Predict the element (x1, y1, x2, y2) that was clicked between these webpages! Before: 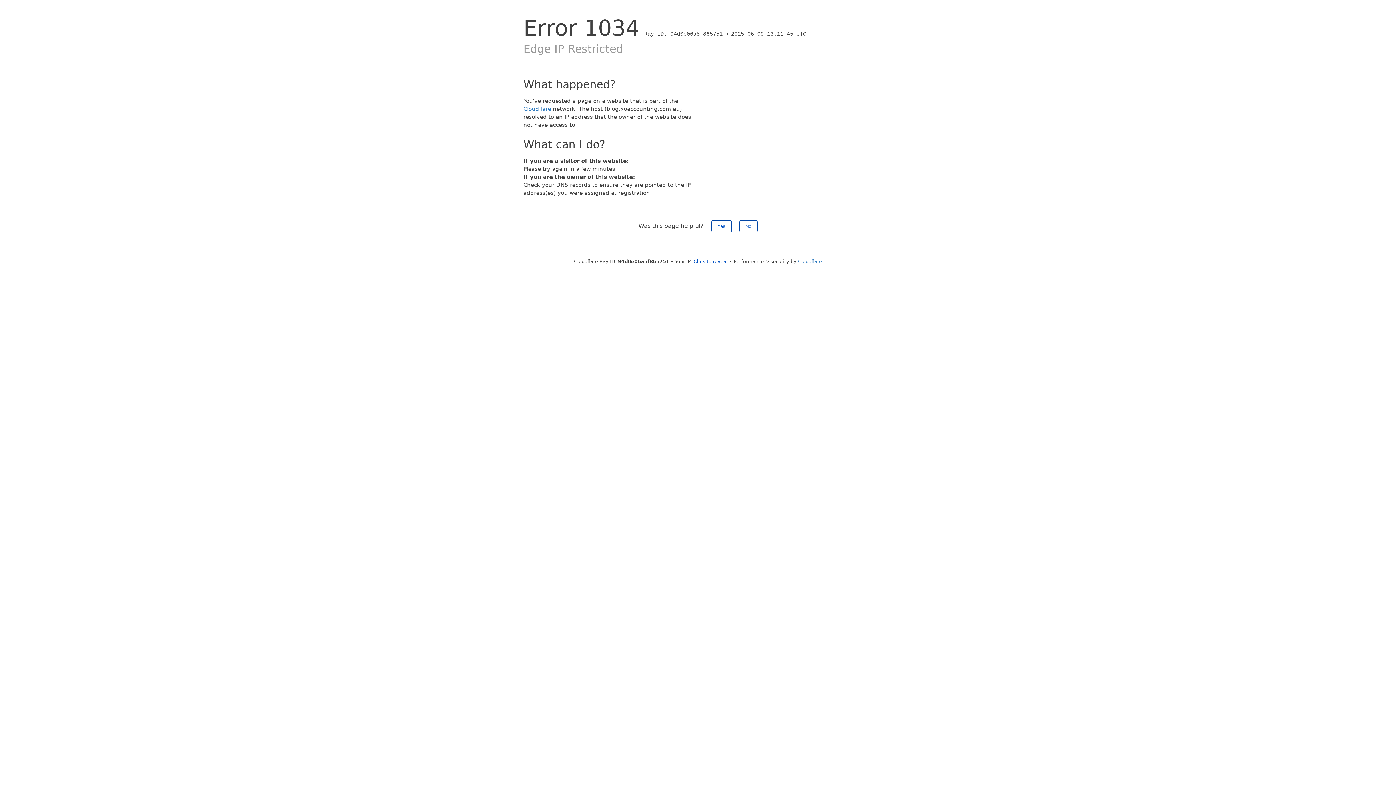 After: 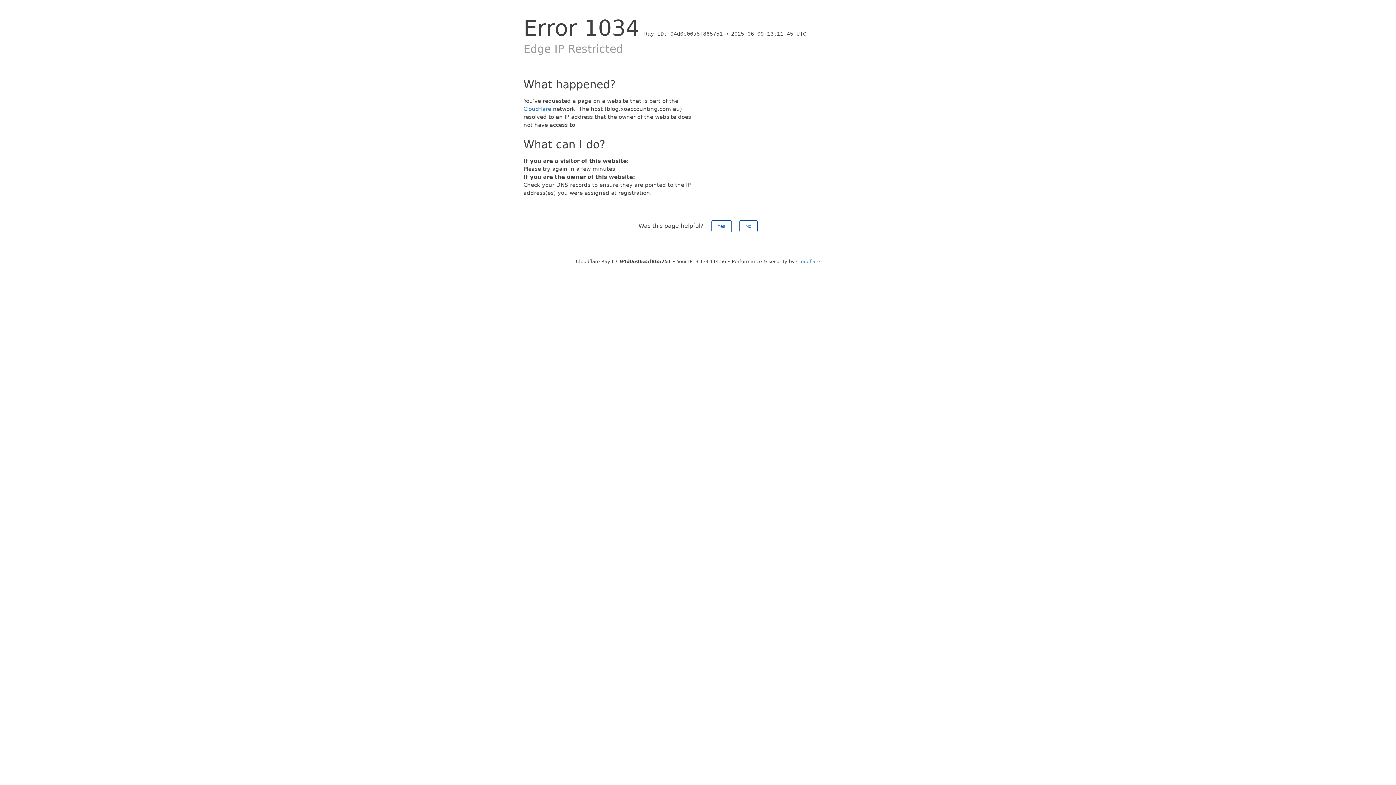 Action: label: Click to reveal bbox: (693, 258, 728, 264)